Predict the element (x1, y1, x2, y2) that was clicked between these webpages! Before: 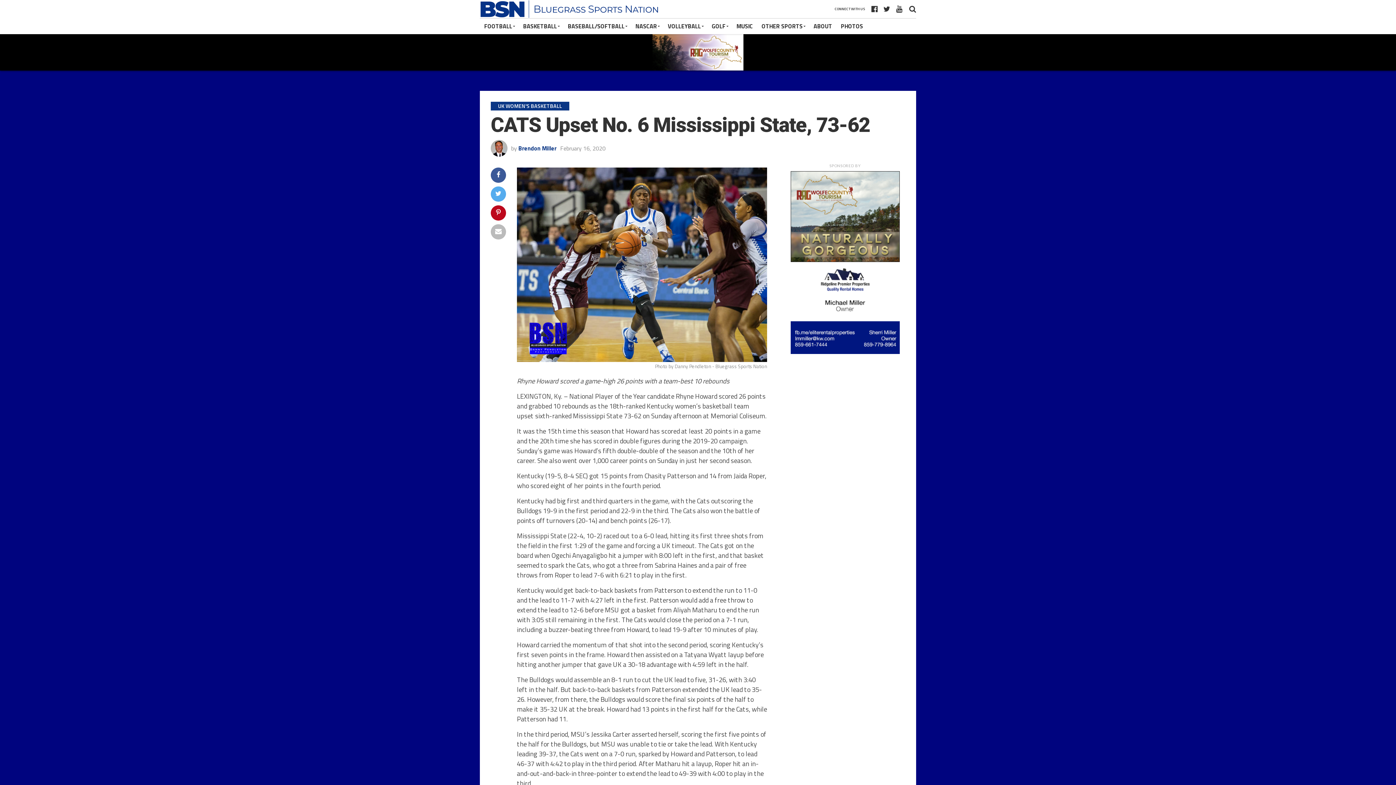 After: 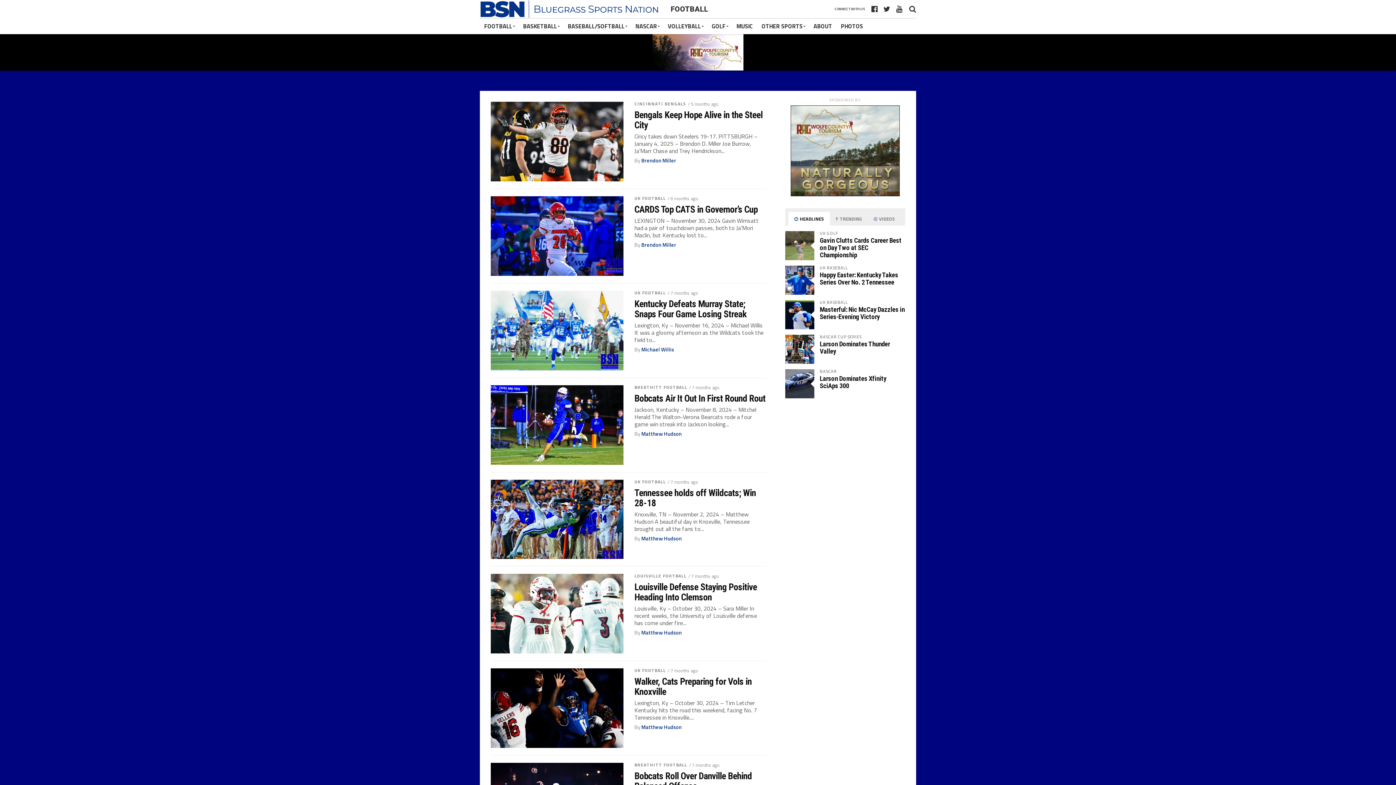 Action: label: FOOTBALL bbox: (480, 18, 518, 34)